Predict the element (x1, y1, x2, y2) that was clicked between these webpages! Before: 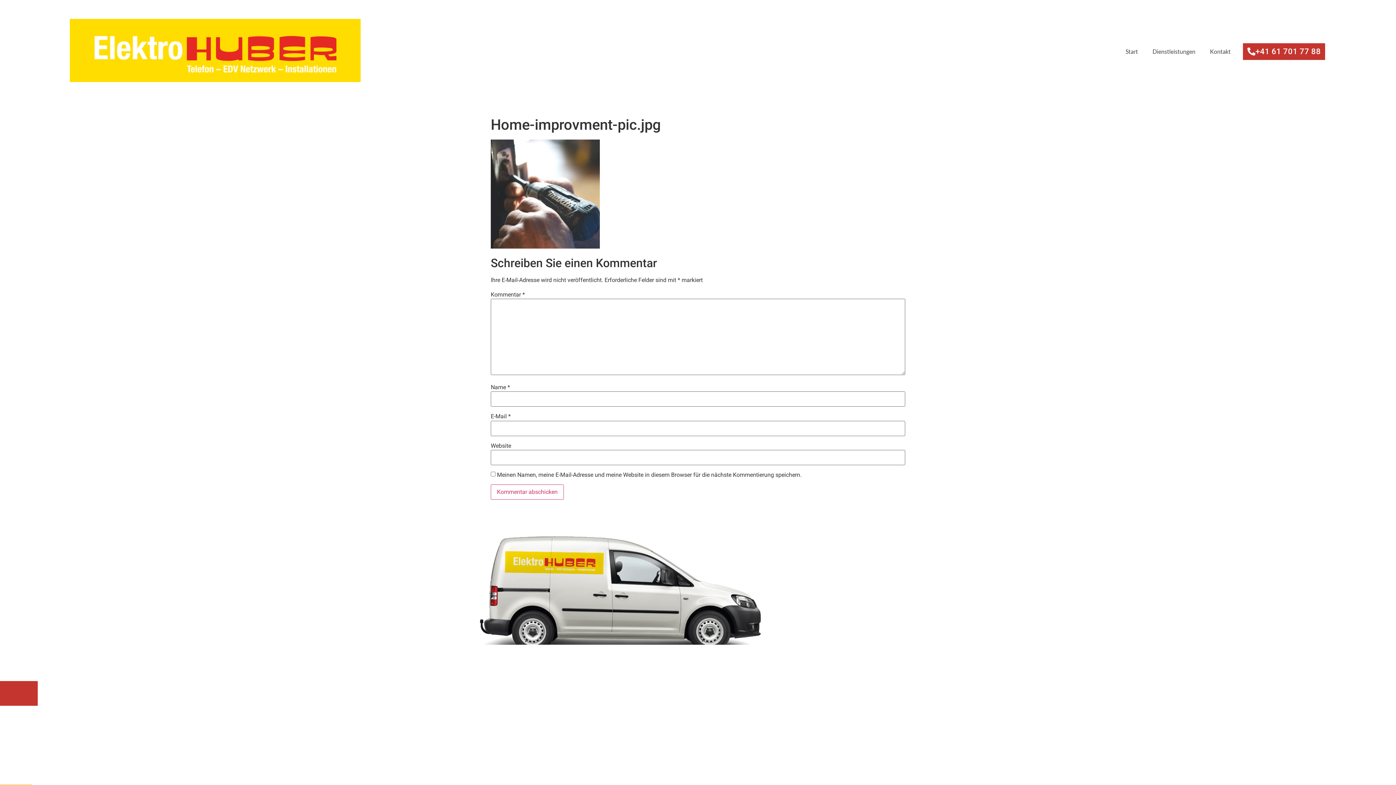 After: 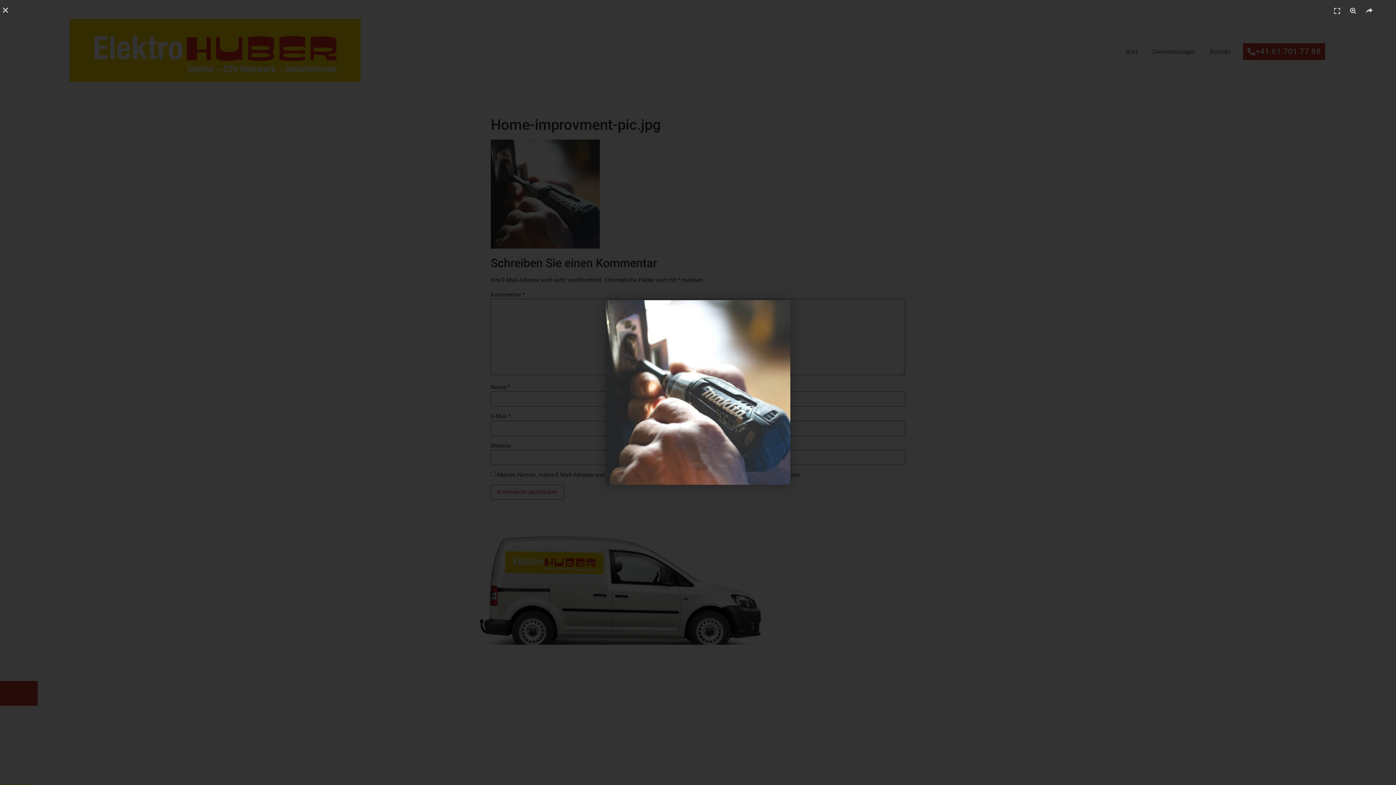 Action: bbox: (490, 243, 600, 250)